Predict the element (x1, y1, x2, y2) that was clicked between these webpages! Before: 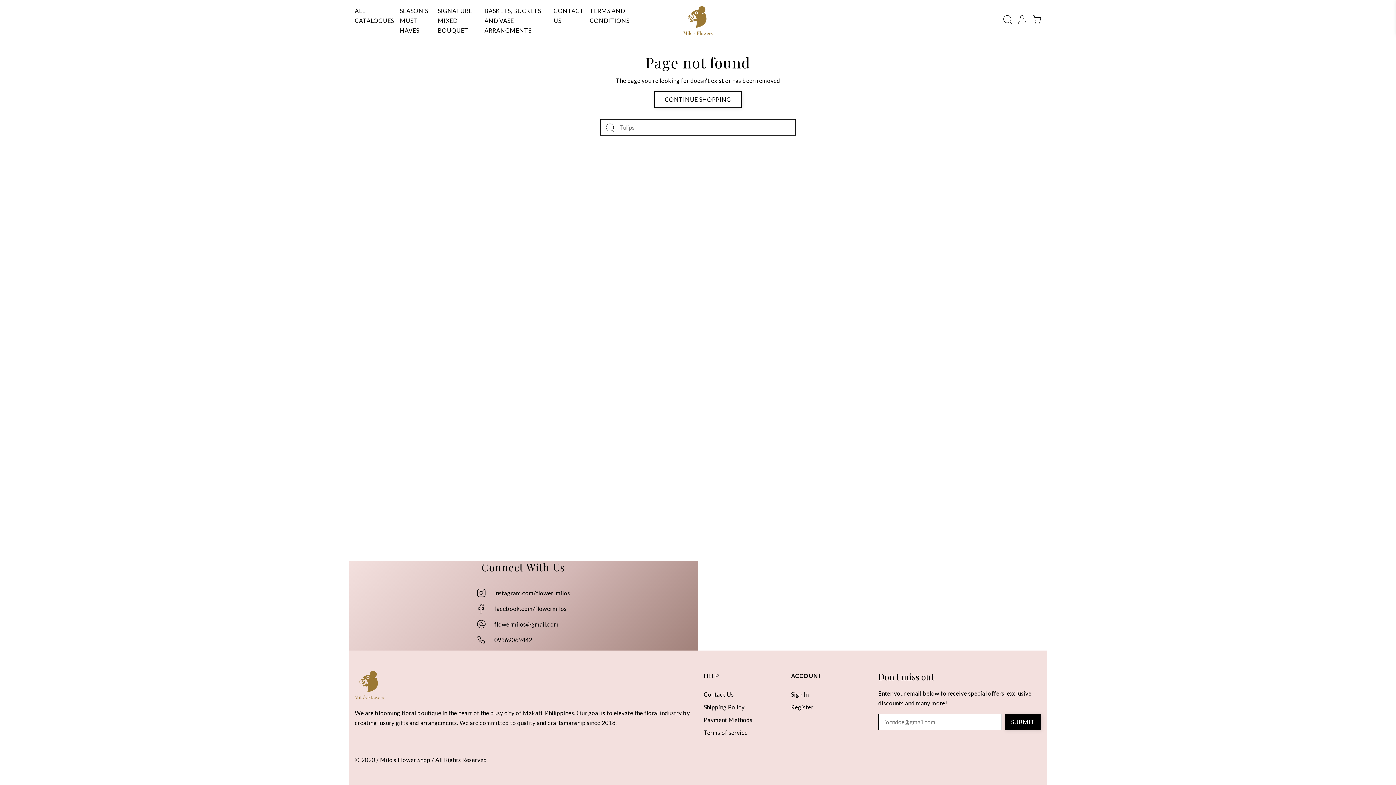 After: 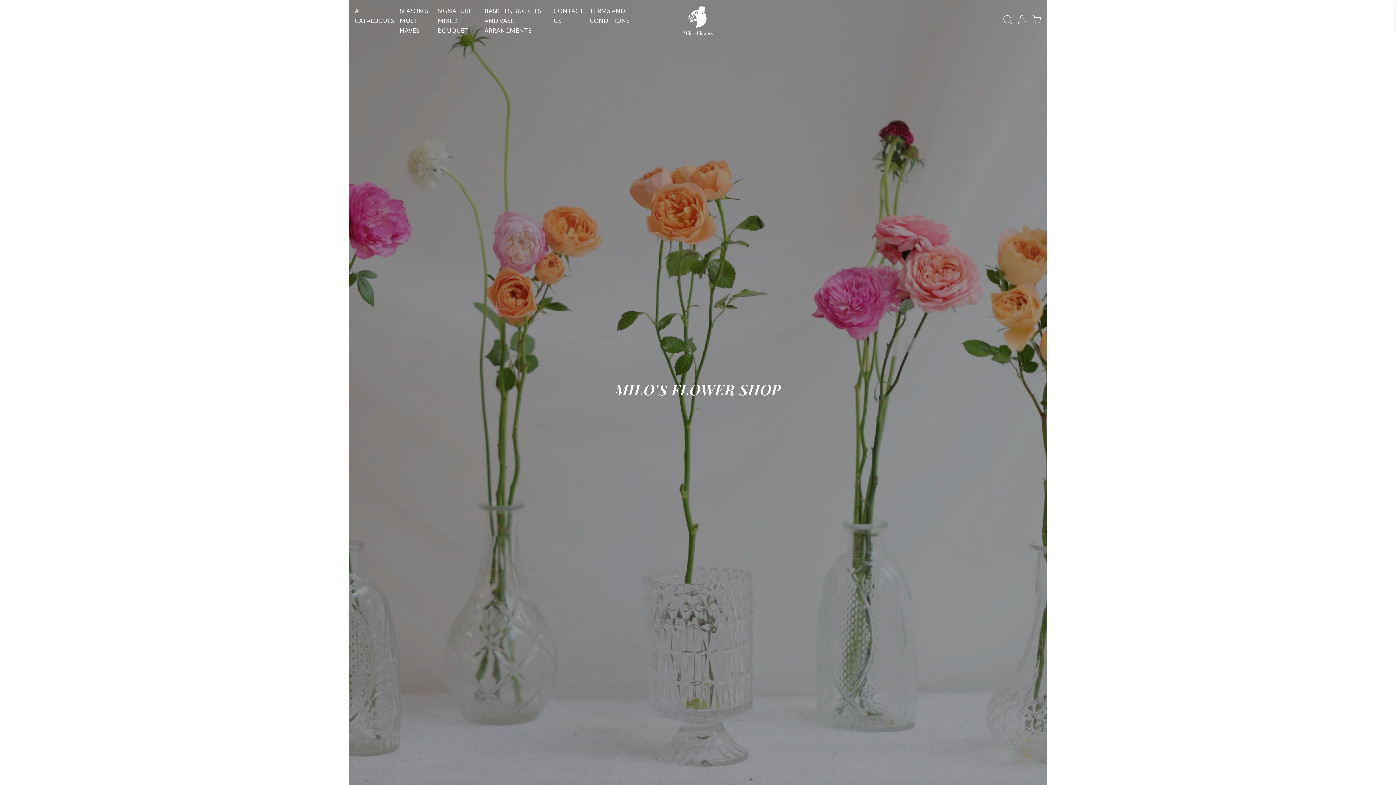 Action: bbox: (683, 6, 712, 34)